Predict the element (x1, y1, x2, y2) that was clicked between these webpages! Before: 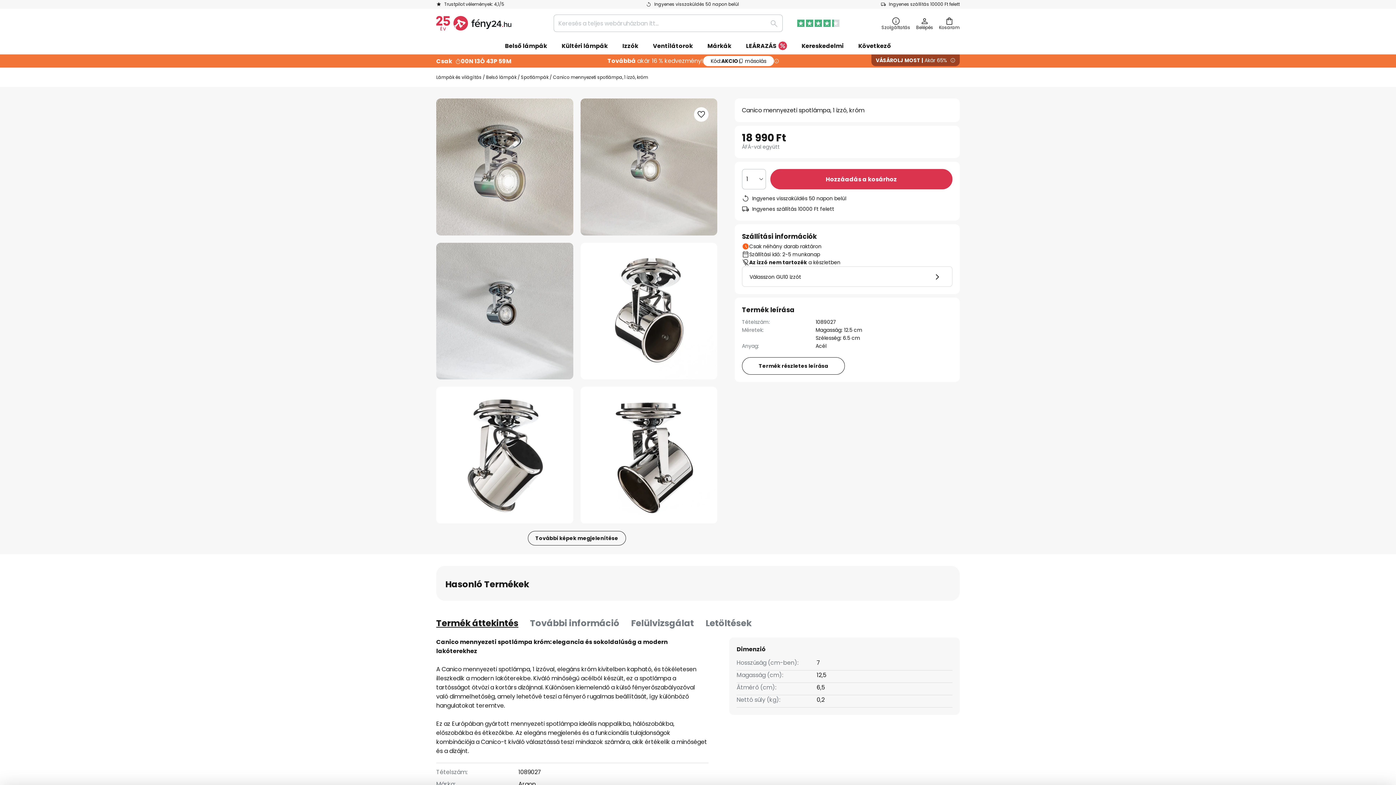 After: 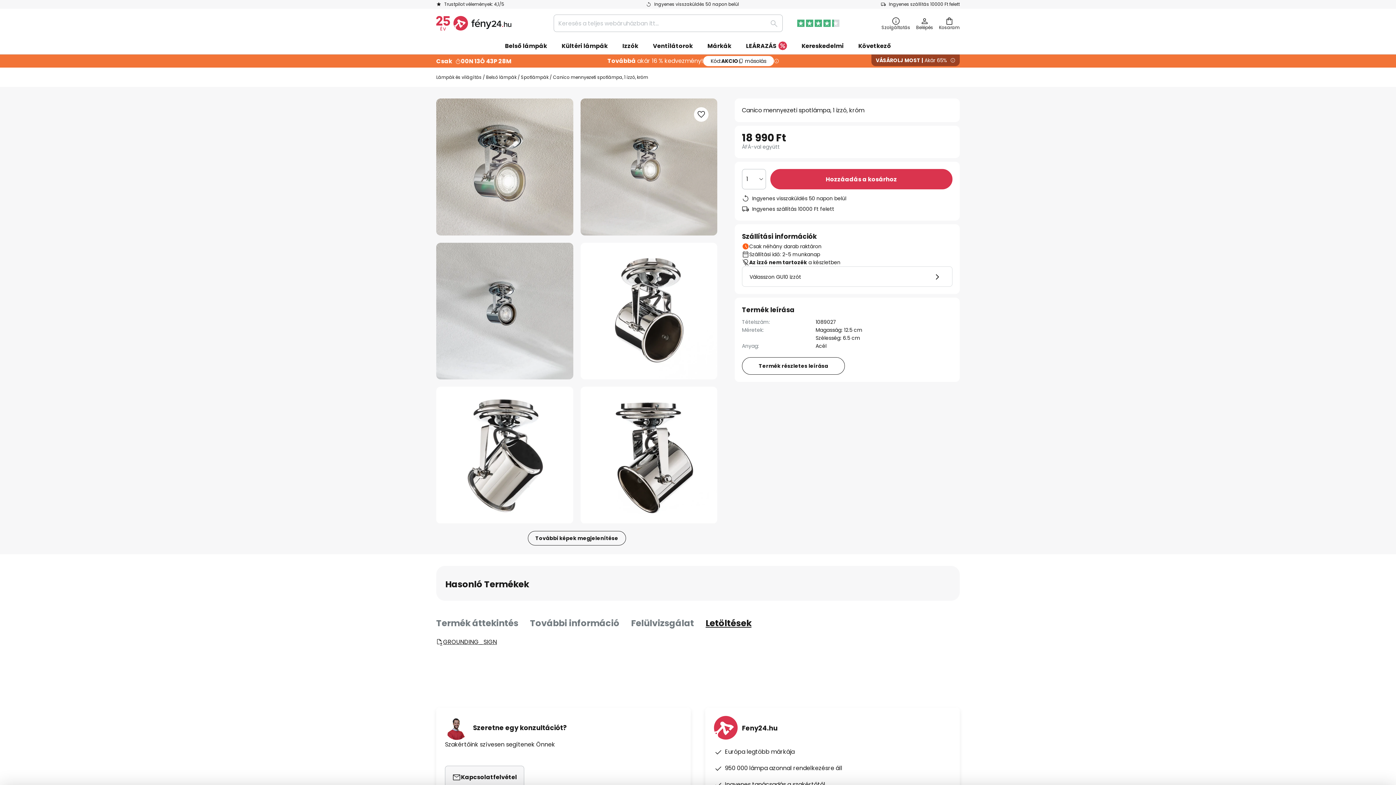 Action: bbox: (705, 616, 751, 630) label: Letöltések